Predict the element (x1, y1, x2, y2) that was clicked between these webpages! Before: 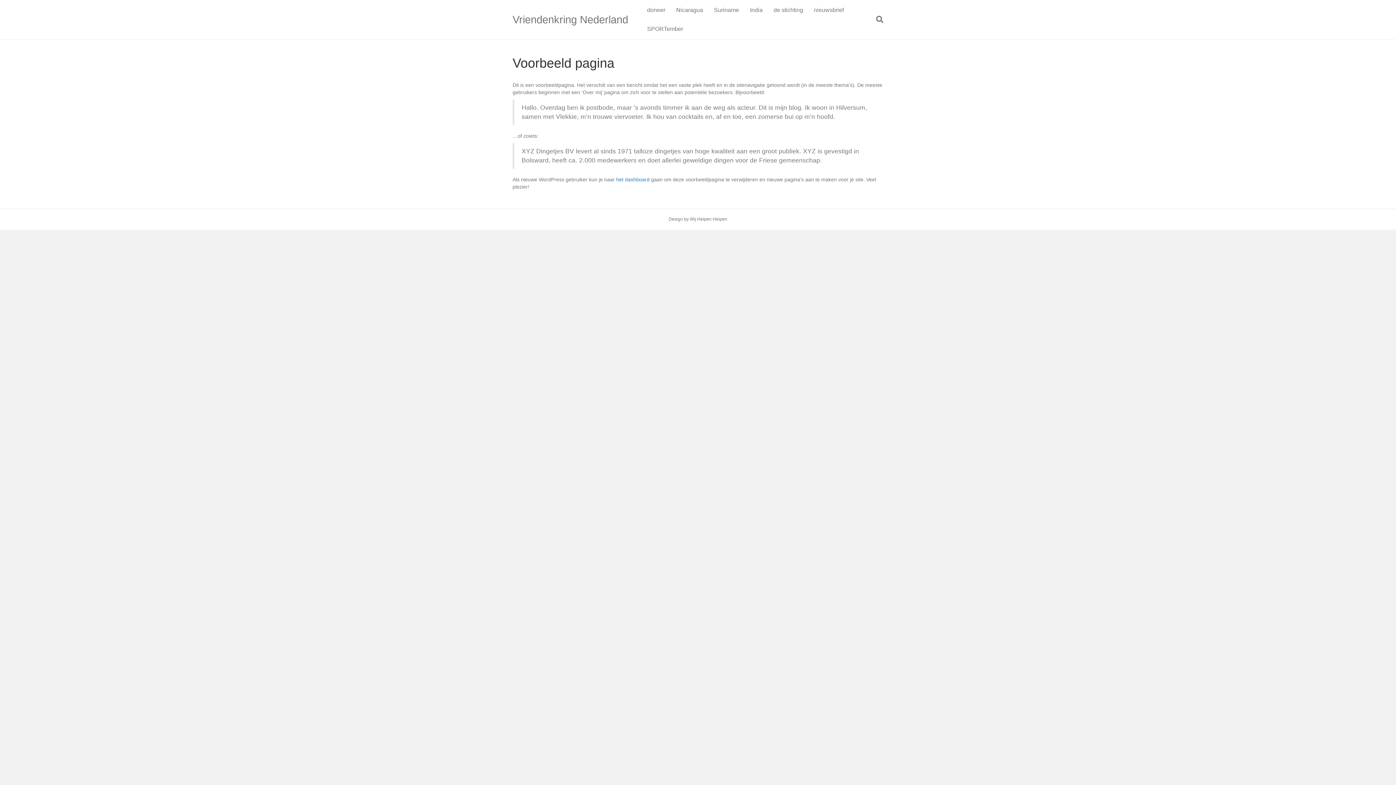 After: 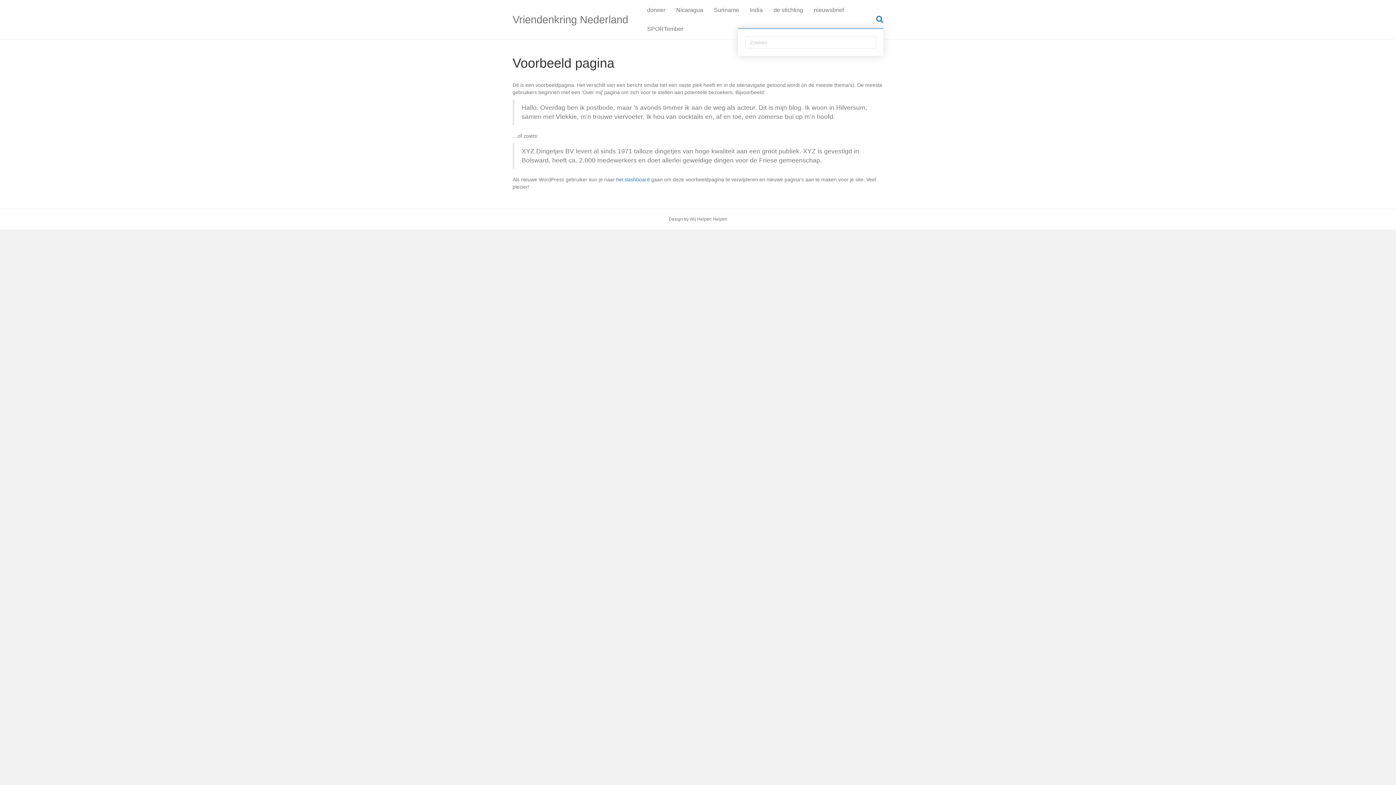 Action: label: Zoeken bbox: (870, 11, 883, 28)